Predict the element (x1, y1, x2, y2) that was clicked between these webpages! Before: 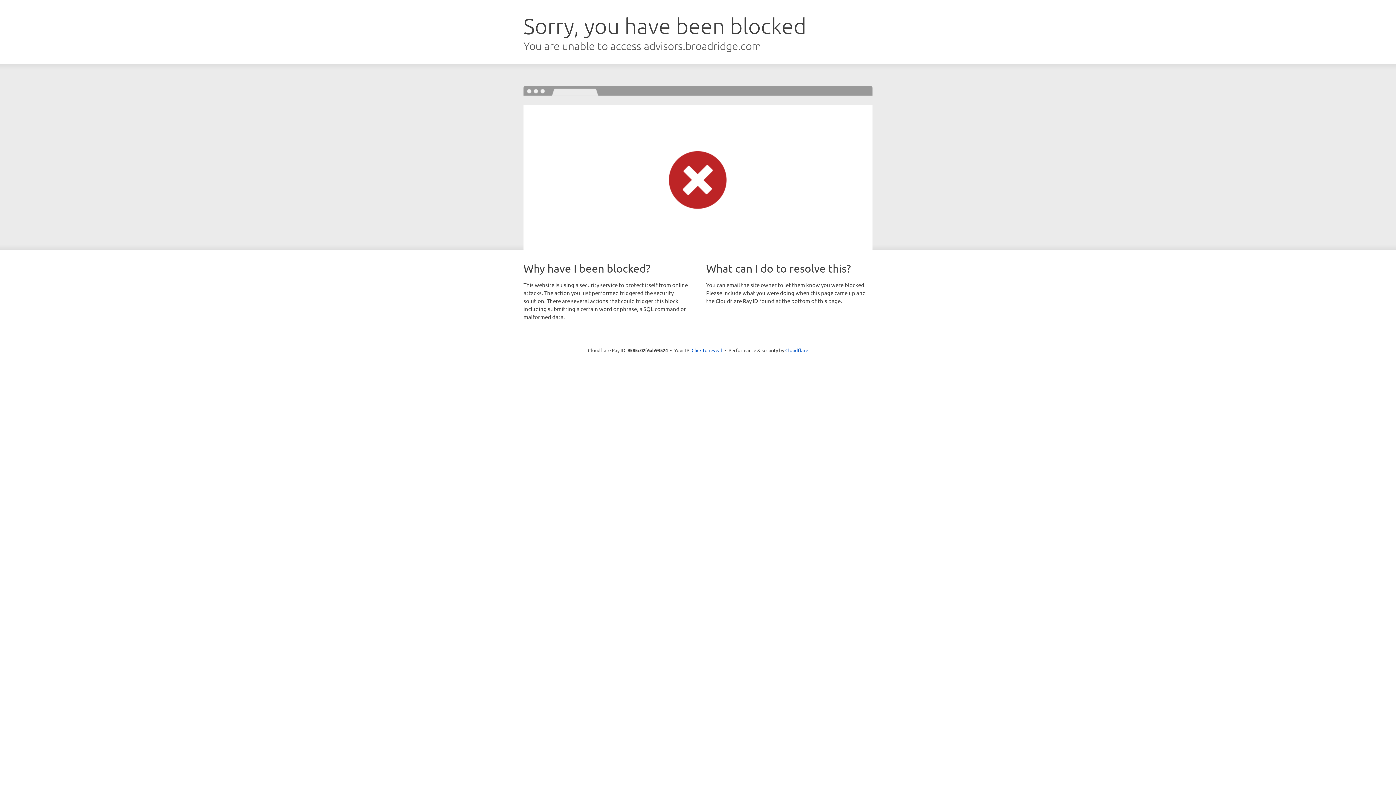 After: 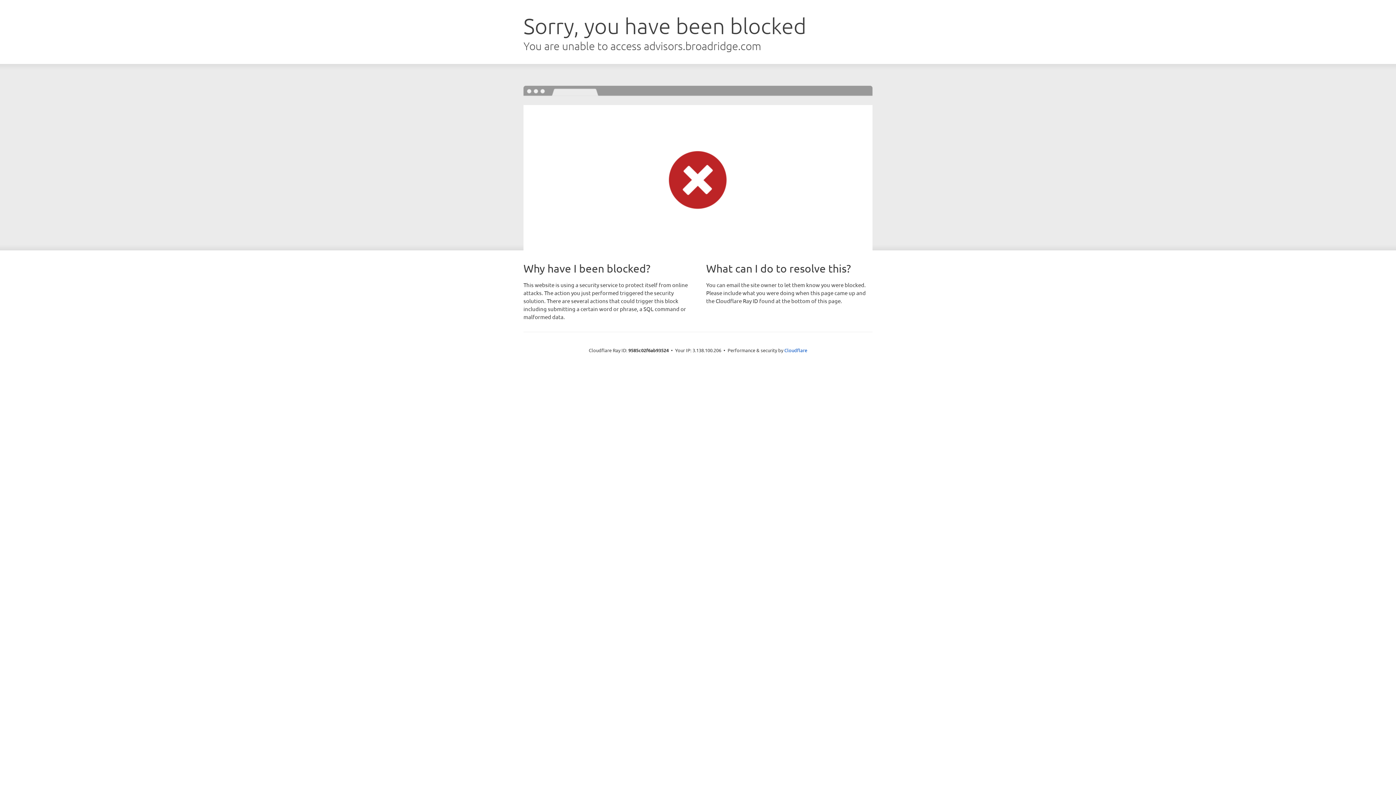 Action: bbox: (691, 346, 722, 353) label: Click to reveal